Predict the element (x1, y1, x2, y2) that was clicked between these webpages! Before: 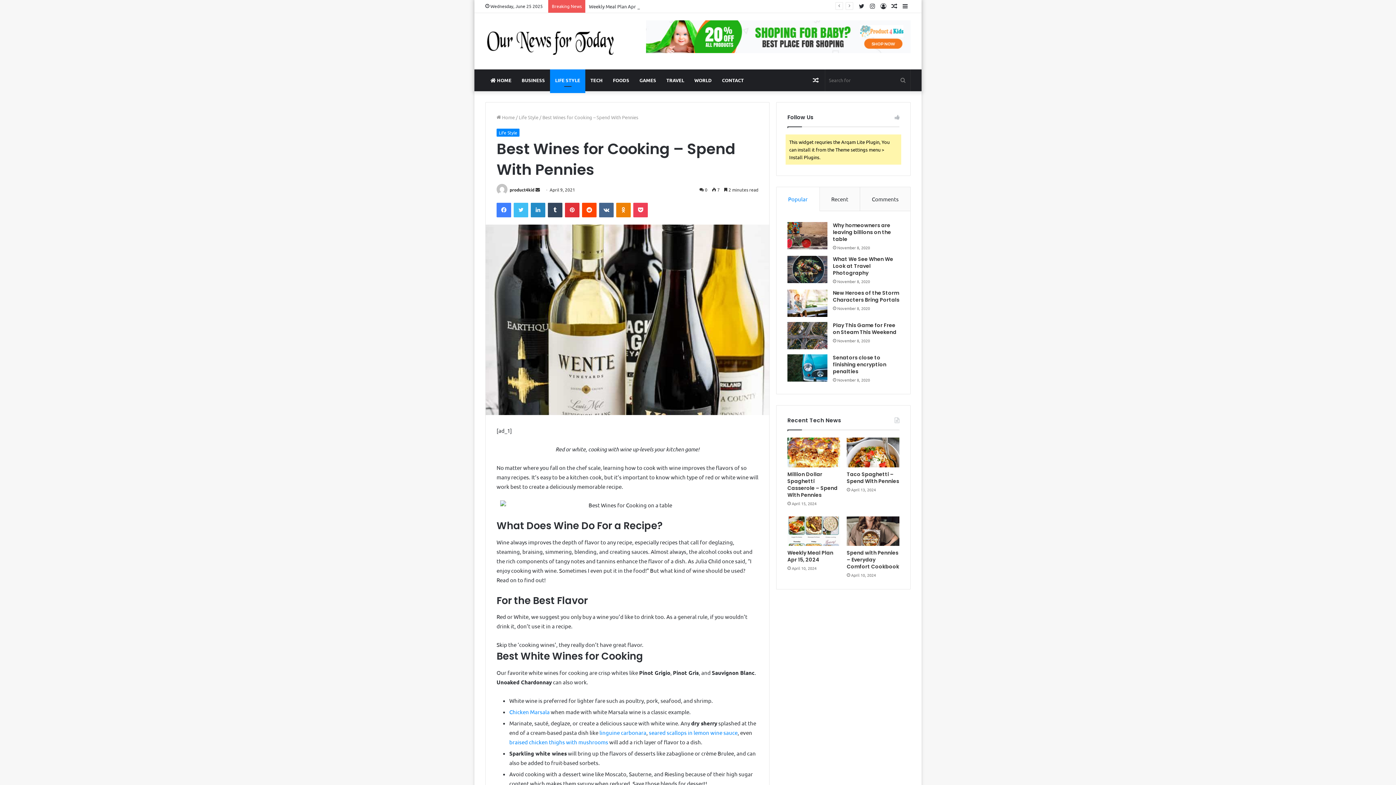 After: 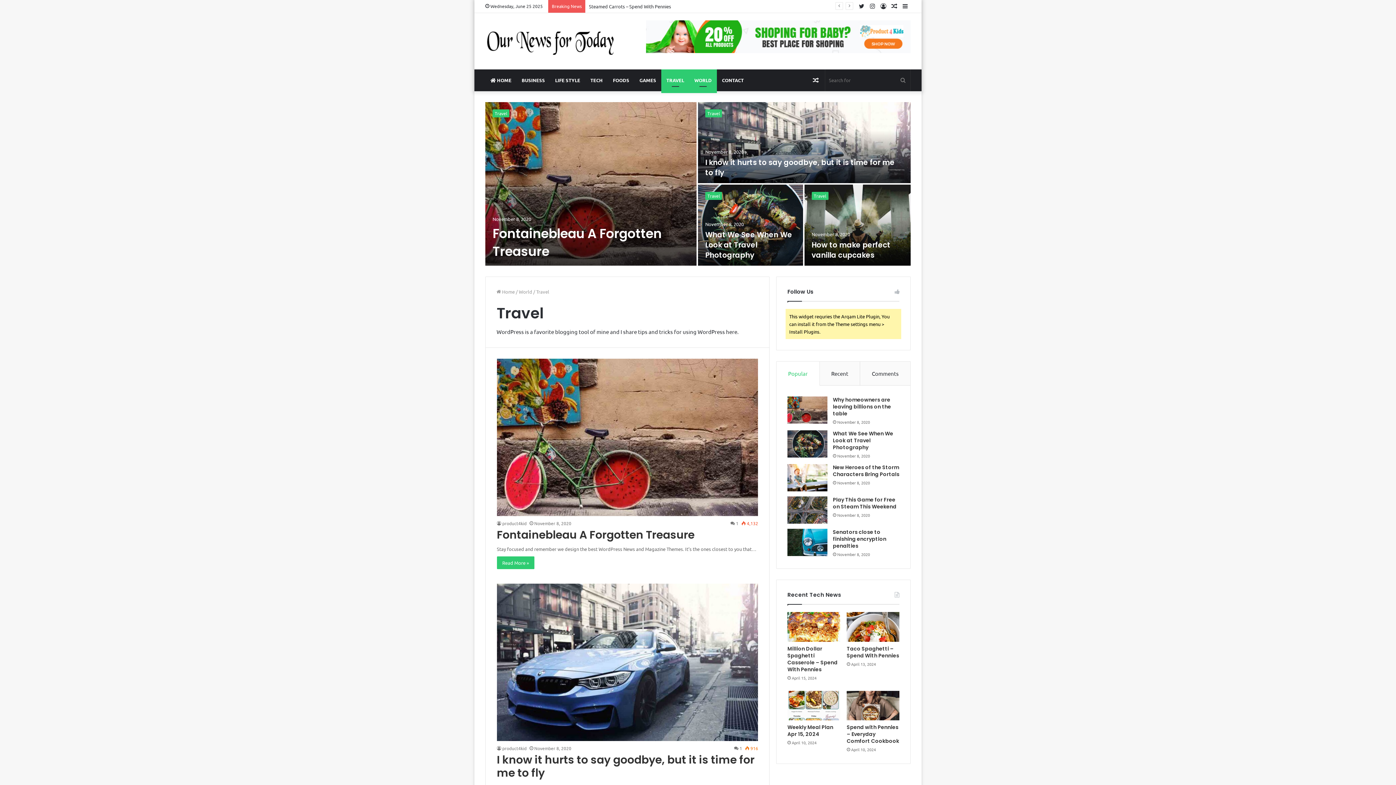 Action: label: TRAVEL bbox: (661, 69, 689, 91)